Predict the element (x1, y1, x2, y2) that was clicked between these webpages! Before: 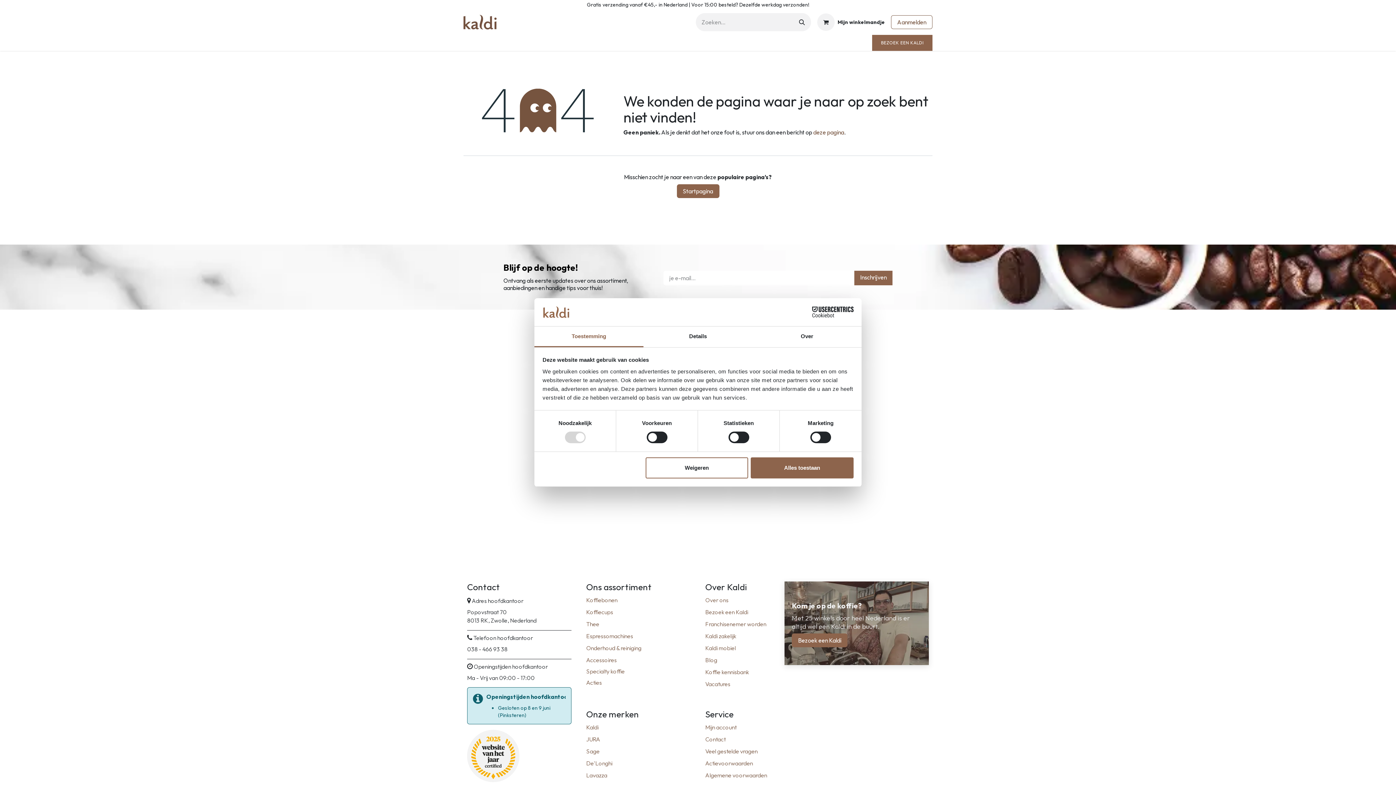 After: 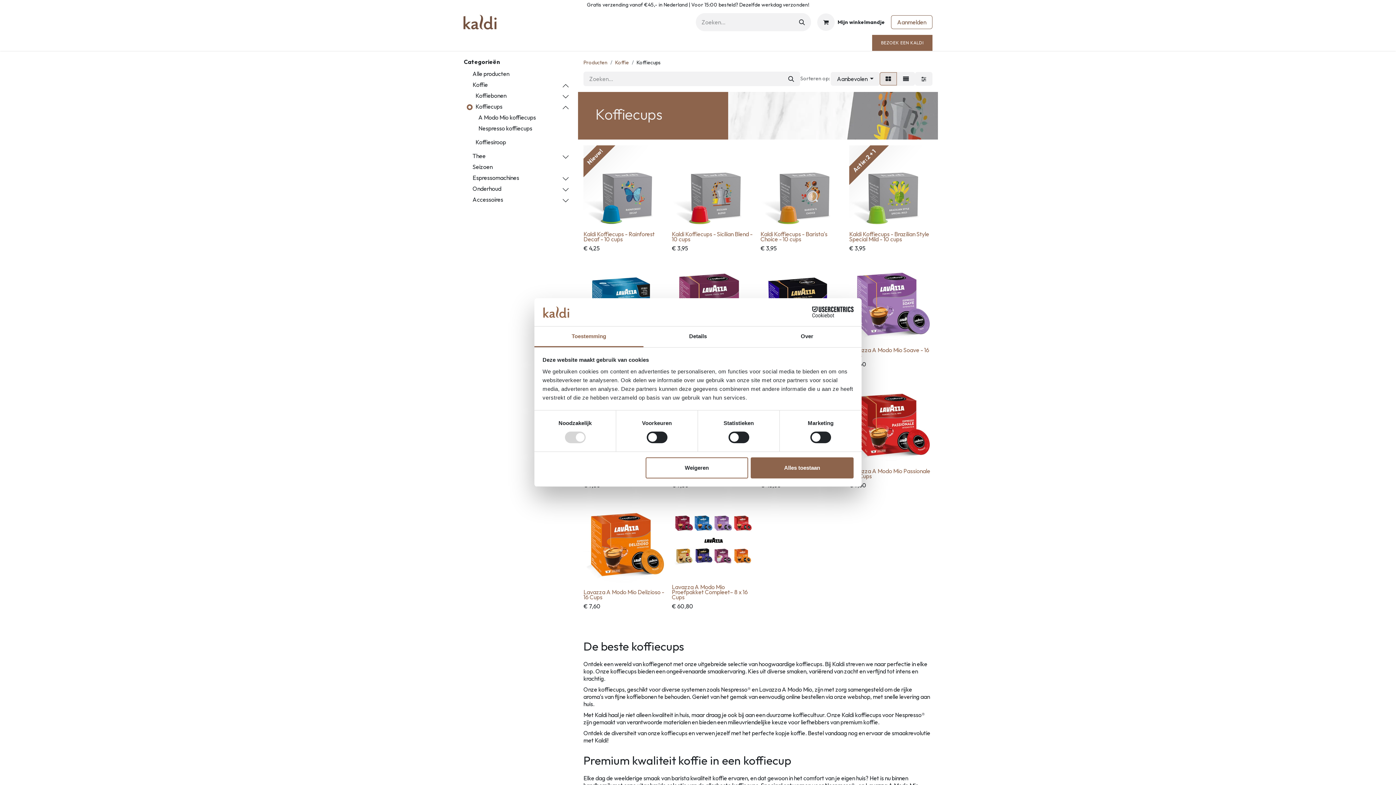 Action: label: Koffiecups bbox: (586, 608, 613, 616)